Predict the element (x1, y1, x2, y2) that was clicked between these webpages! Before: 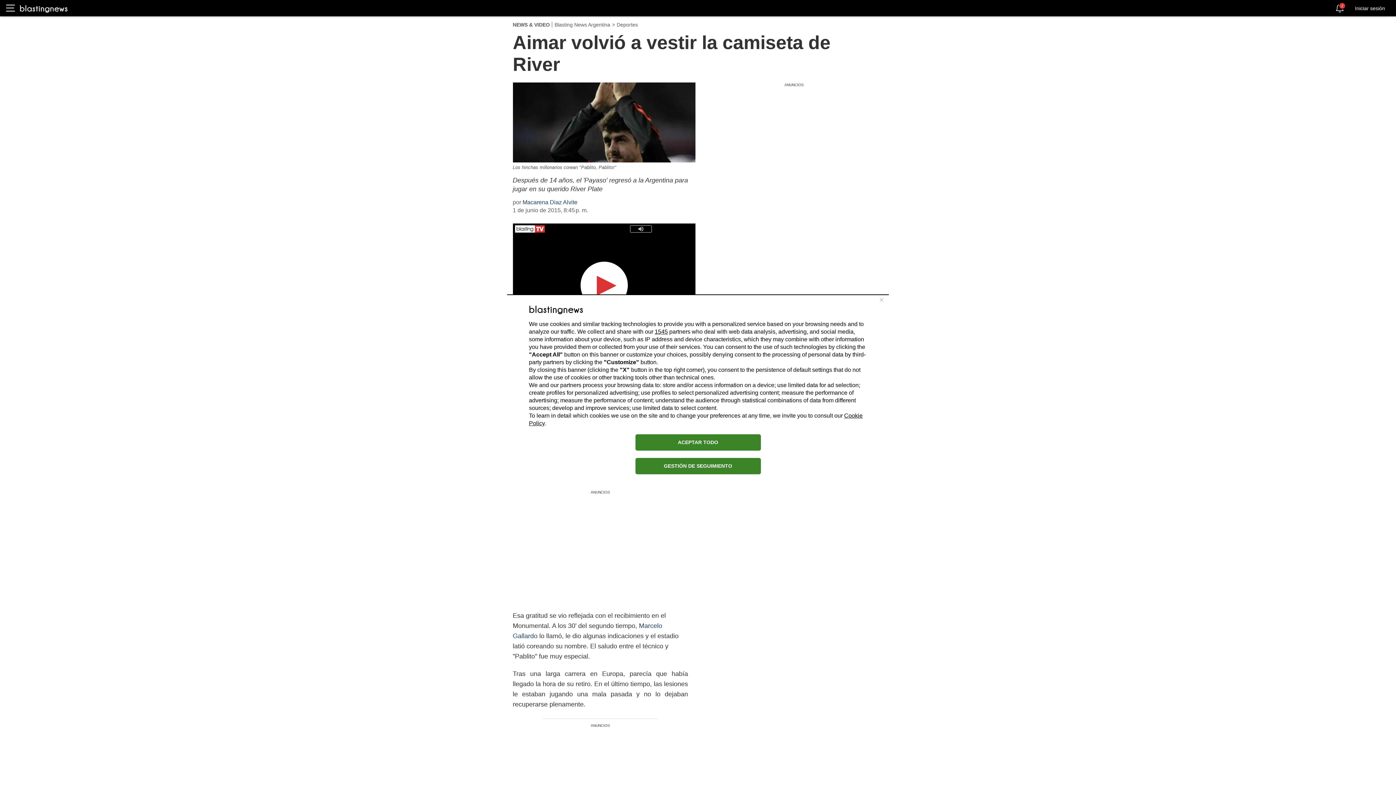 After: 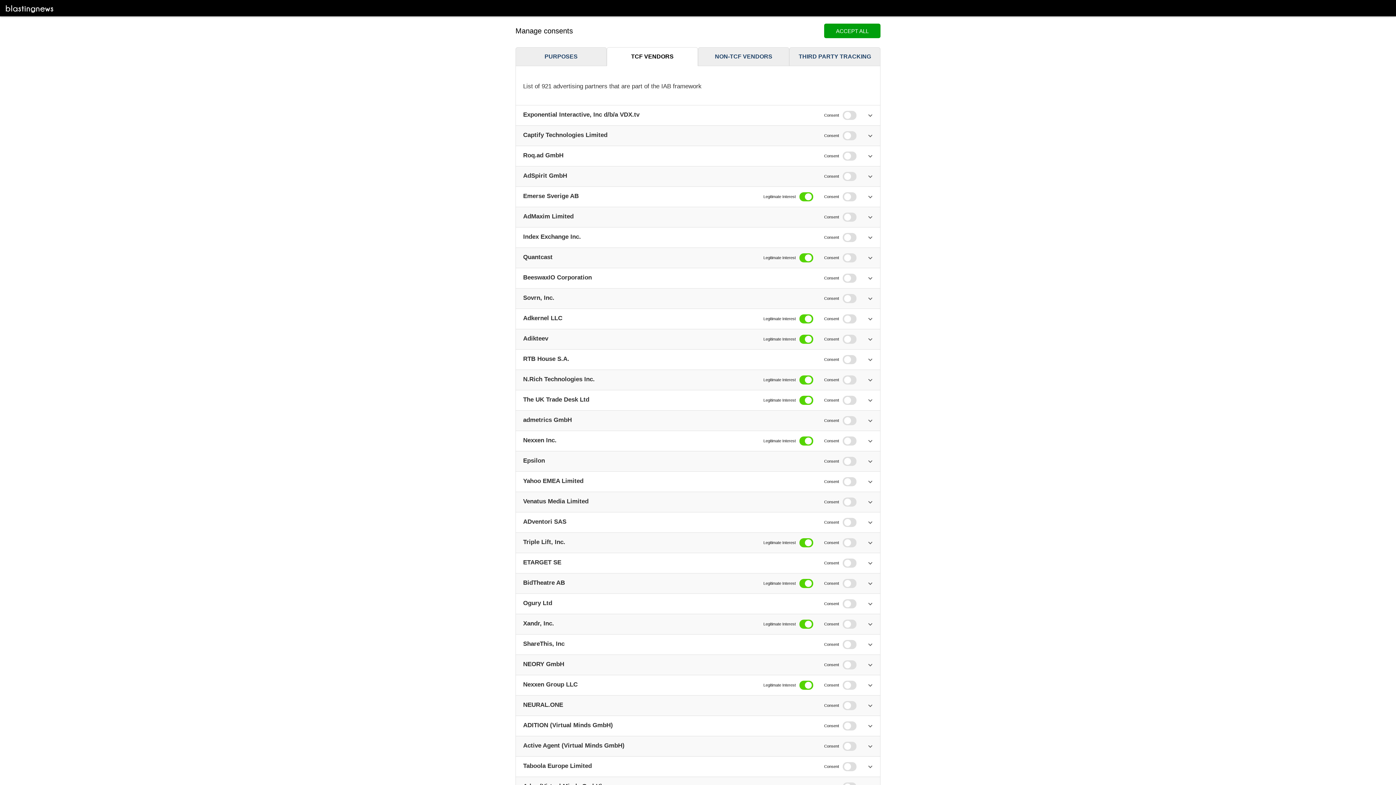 Action: label: 1545 bbox: (654, 328, 668, 334)